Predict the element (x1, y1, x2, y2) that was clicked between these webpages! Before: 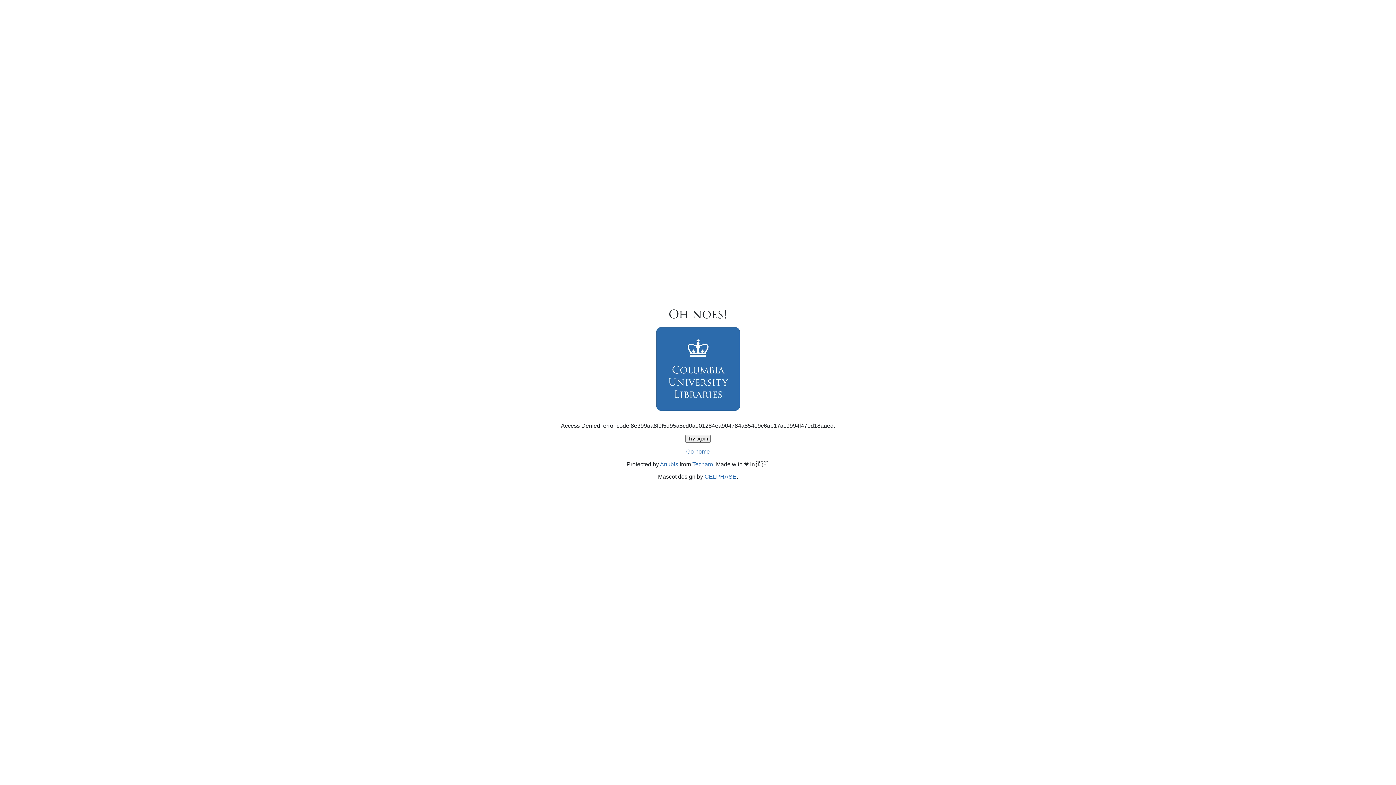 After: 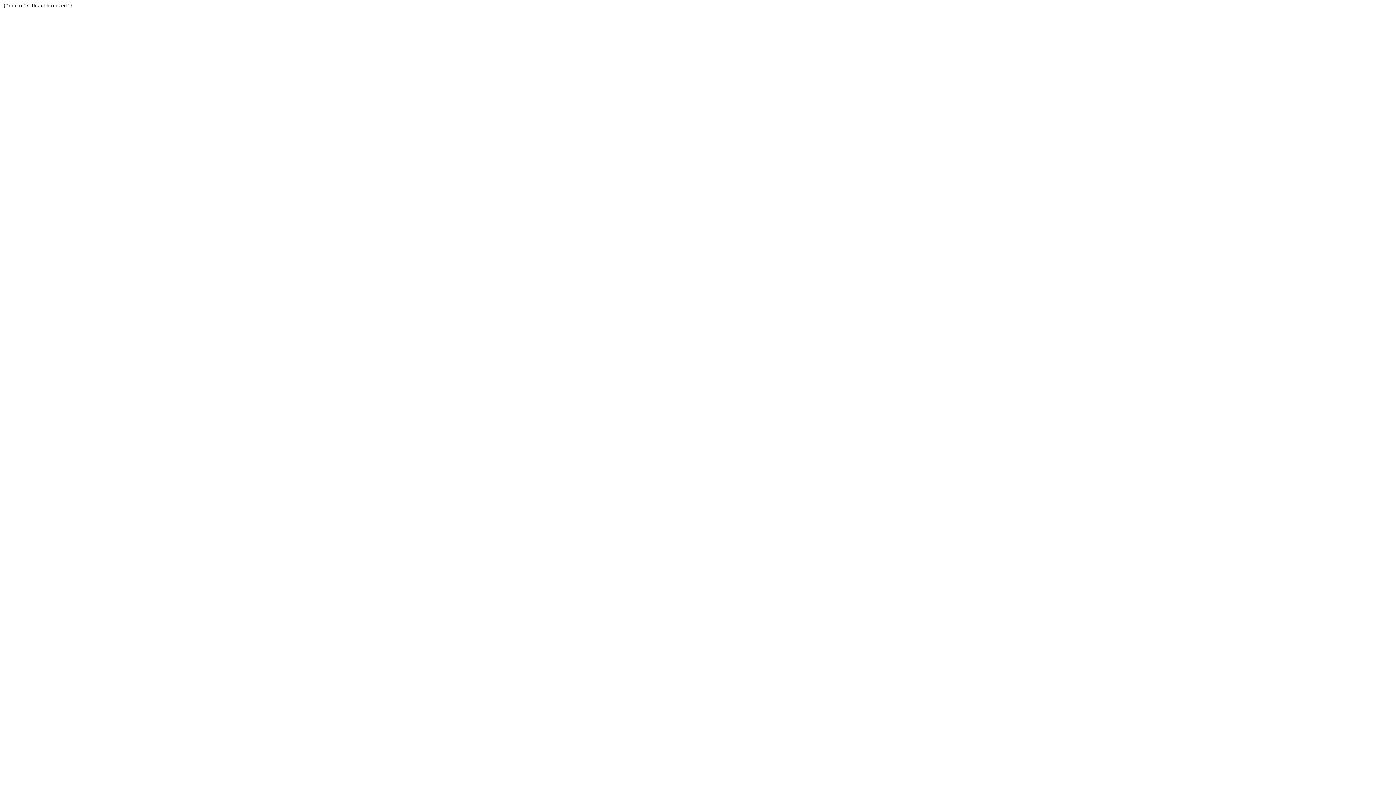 Action: bbox: (692, 461, 713, 467) label: Techaro